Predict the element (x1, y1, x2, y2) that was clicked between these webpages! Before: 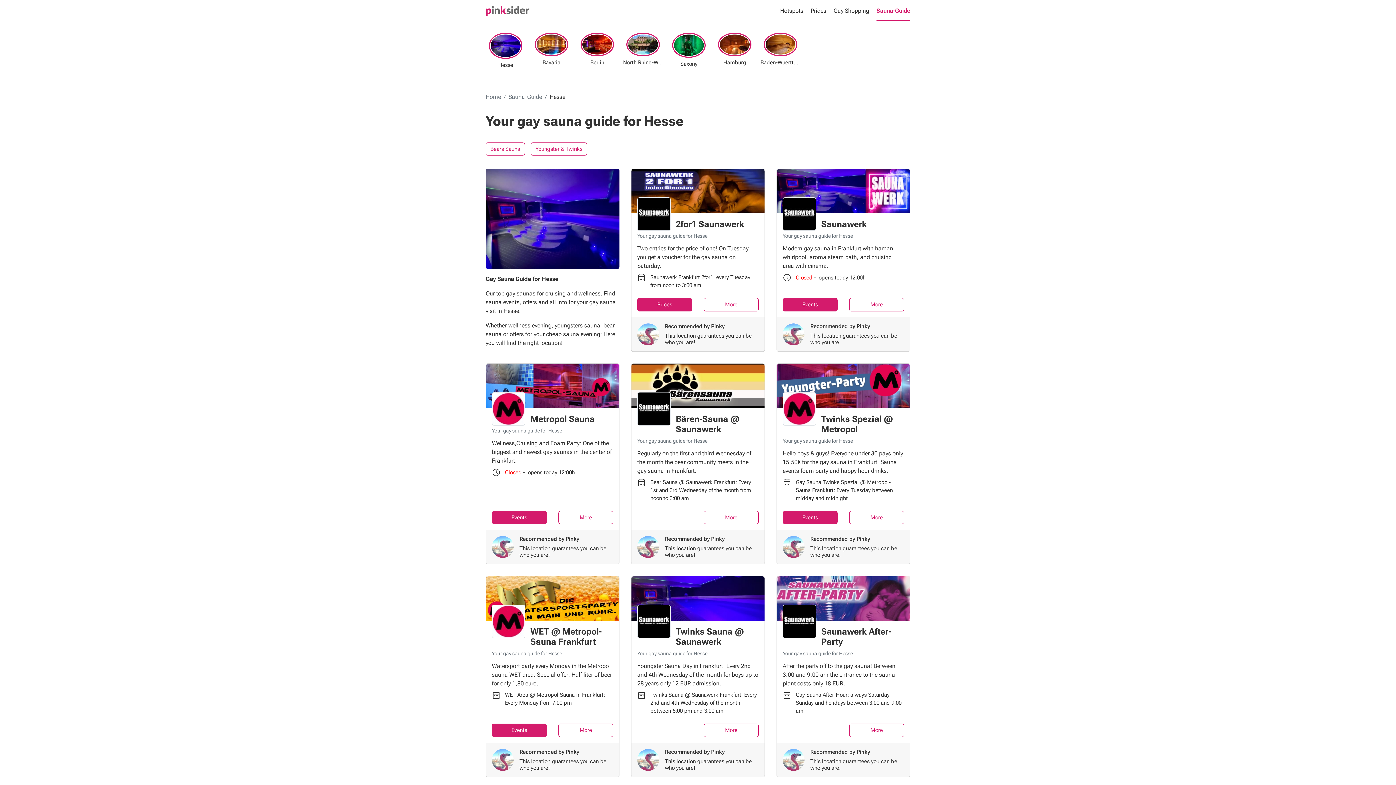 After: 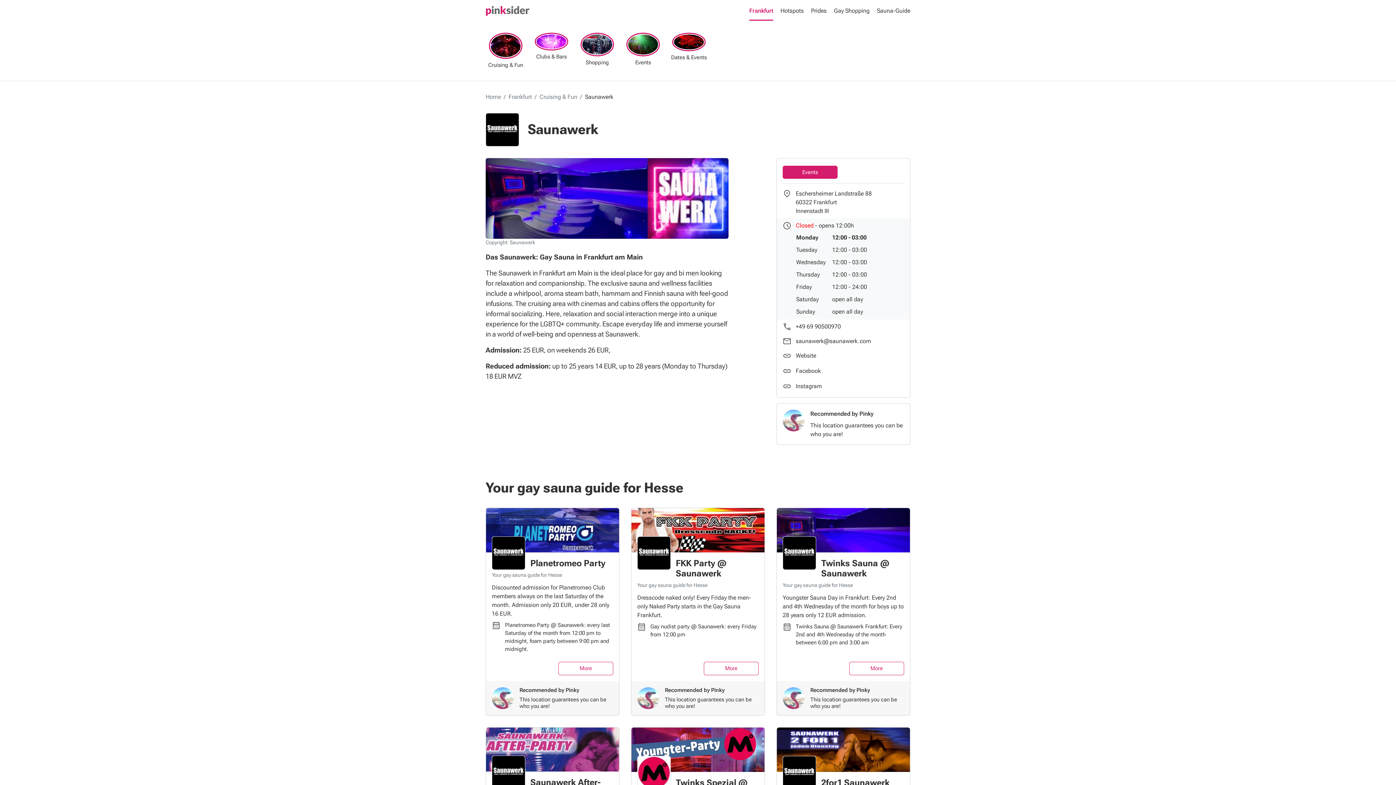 Action: label: More bbox: (849, 298, 904, 311)